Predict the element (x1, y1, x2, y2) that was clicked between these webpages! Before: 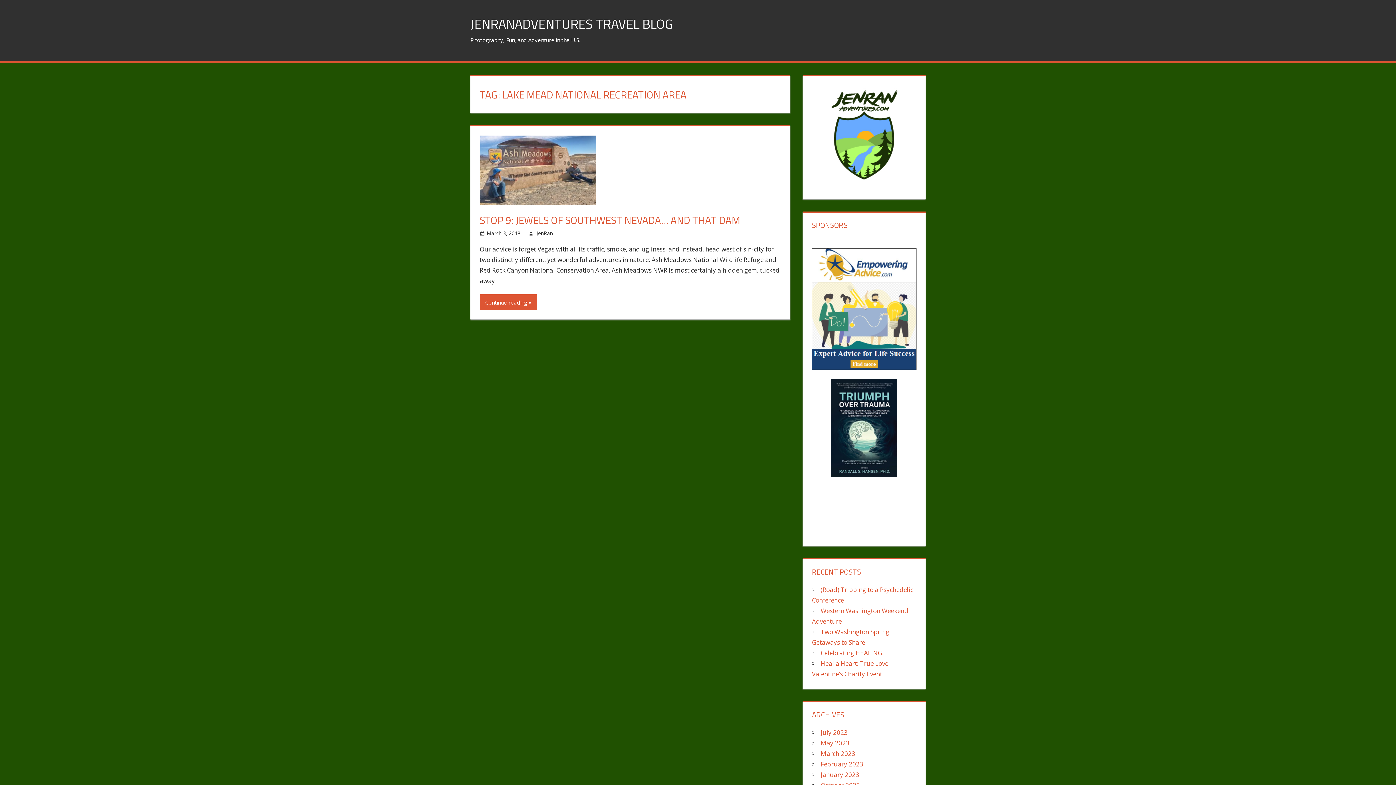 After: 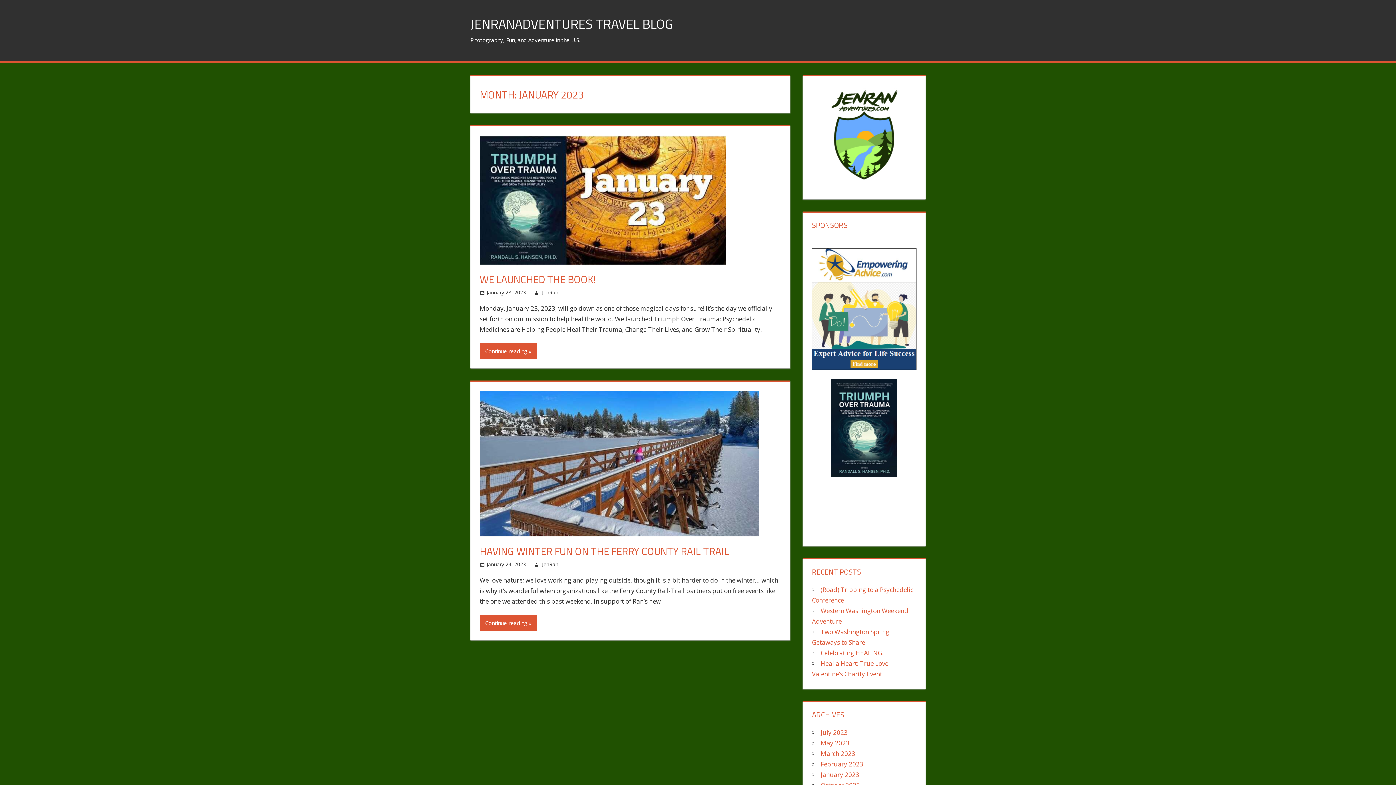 Action: bbox: (820, 770, 859, 779) label: January 2023